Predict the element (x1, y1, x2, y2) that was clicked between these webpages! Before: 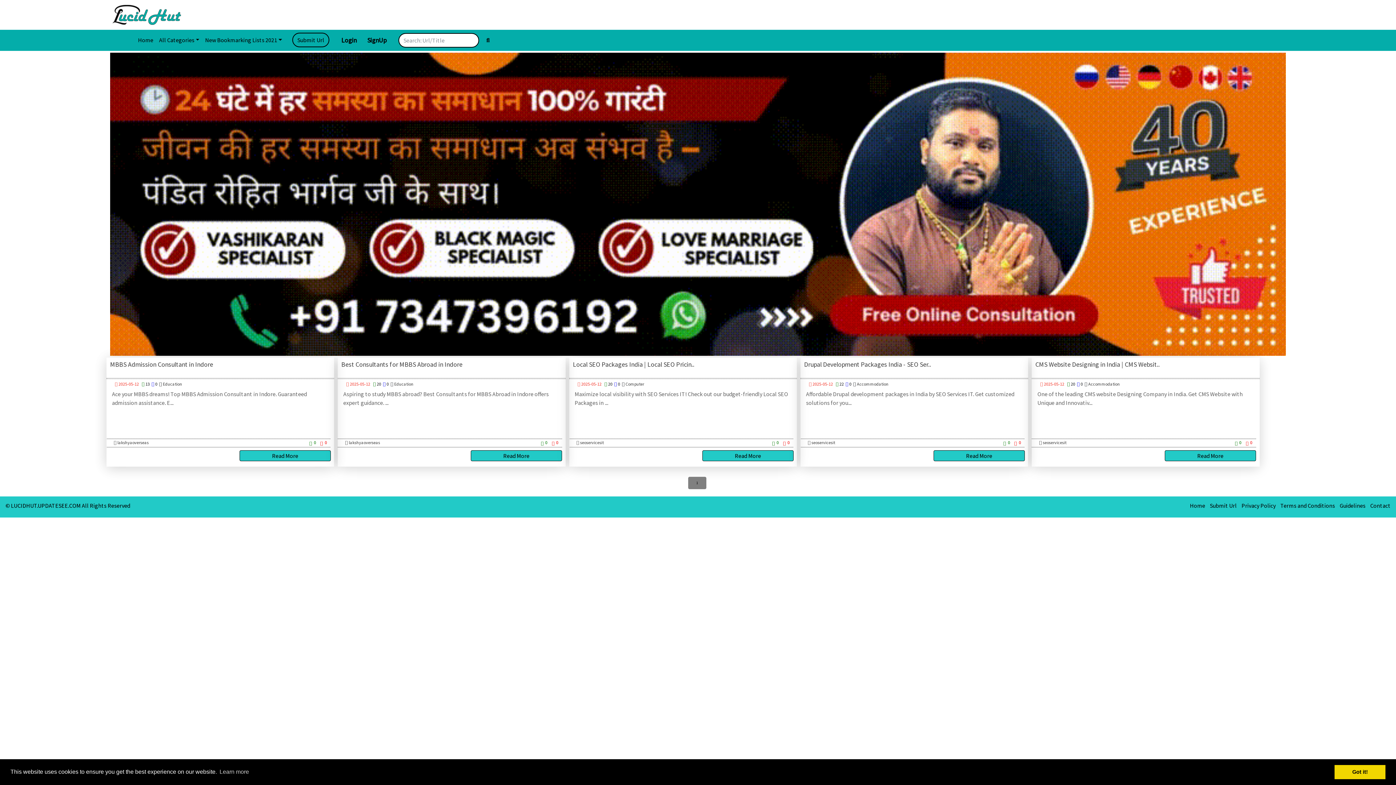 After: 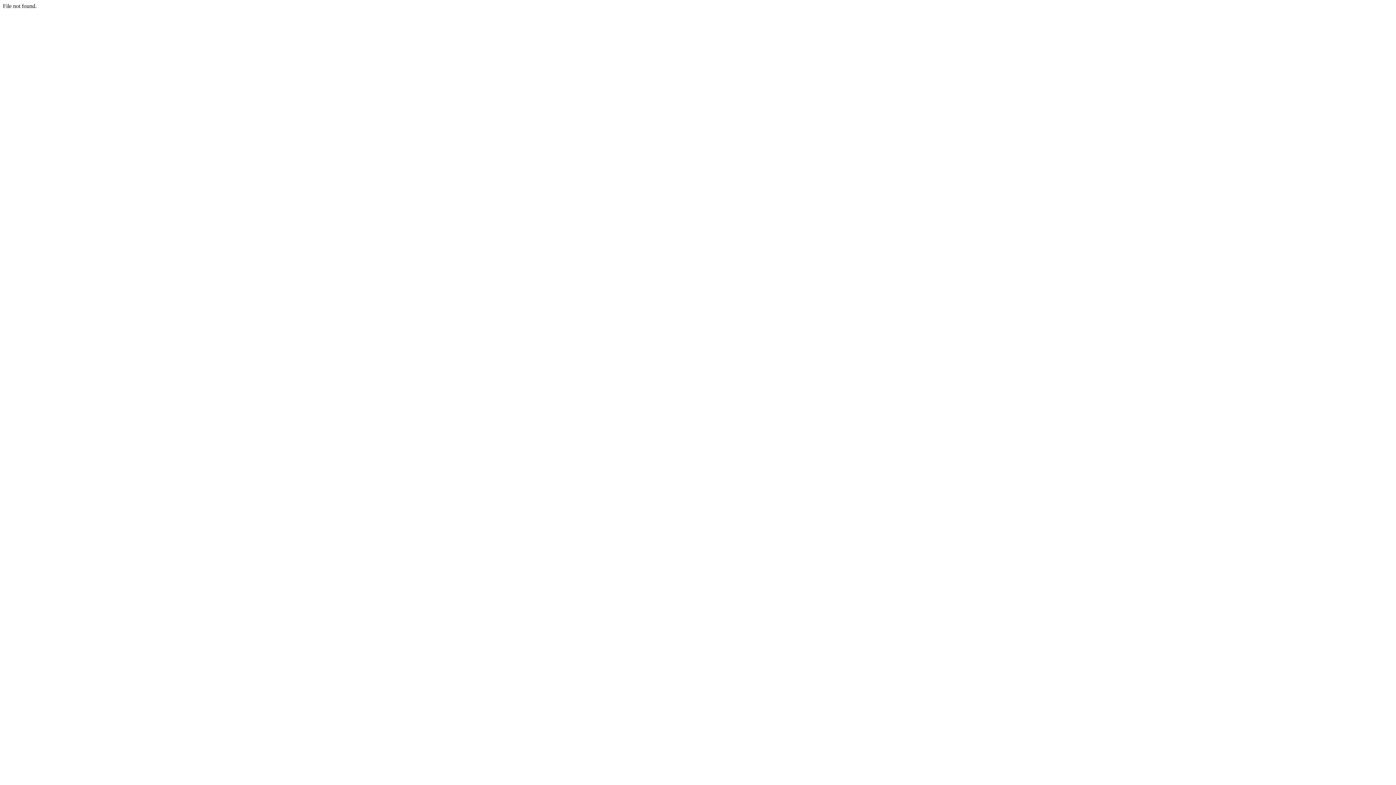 Action: label: lakshyaoverseas bbox: (334, 440, 380, 445)